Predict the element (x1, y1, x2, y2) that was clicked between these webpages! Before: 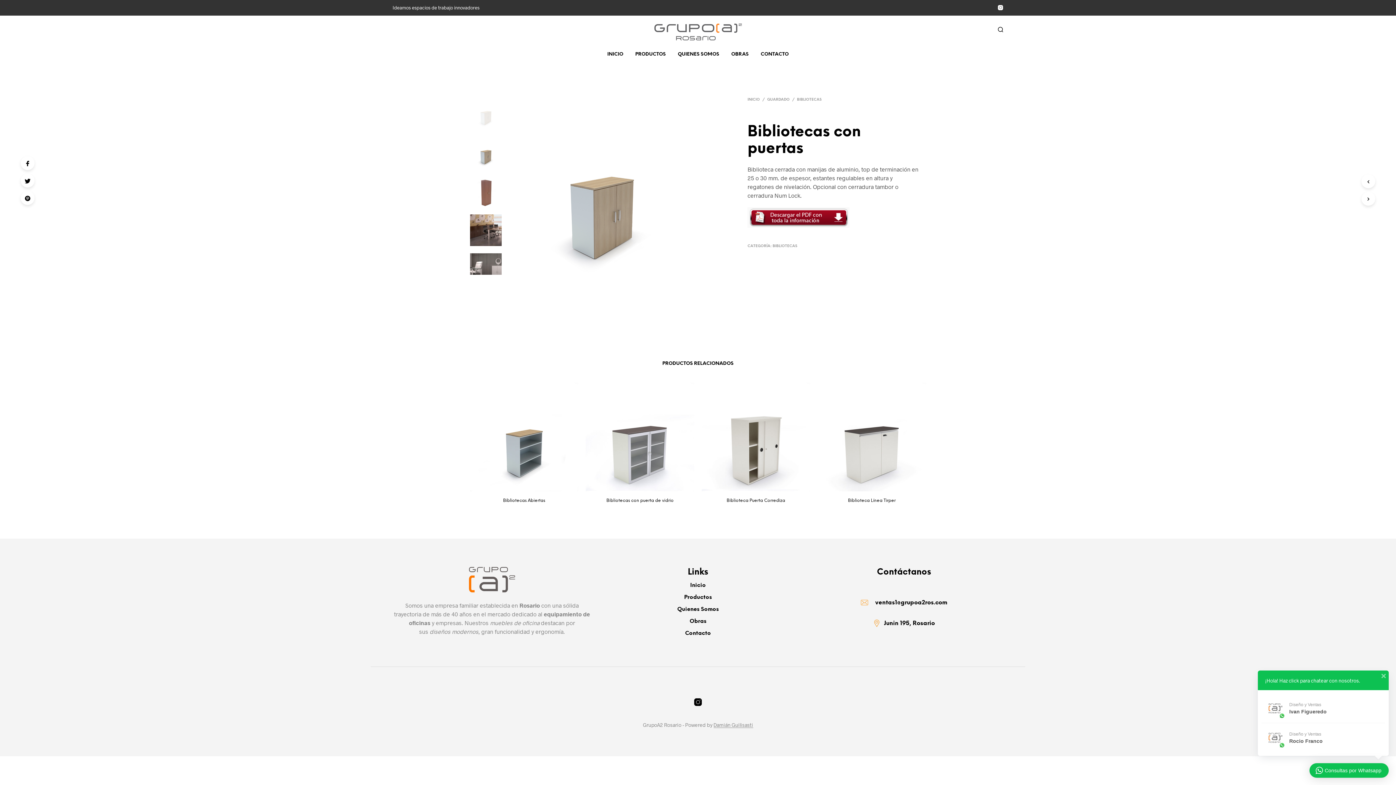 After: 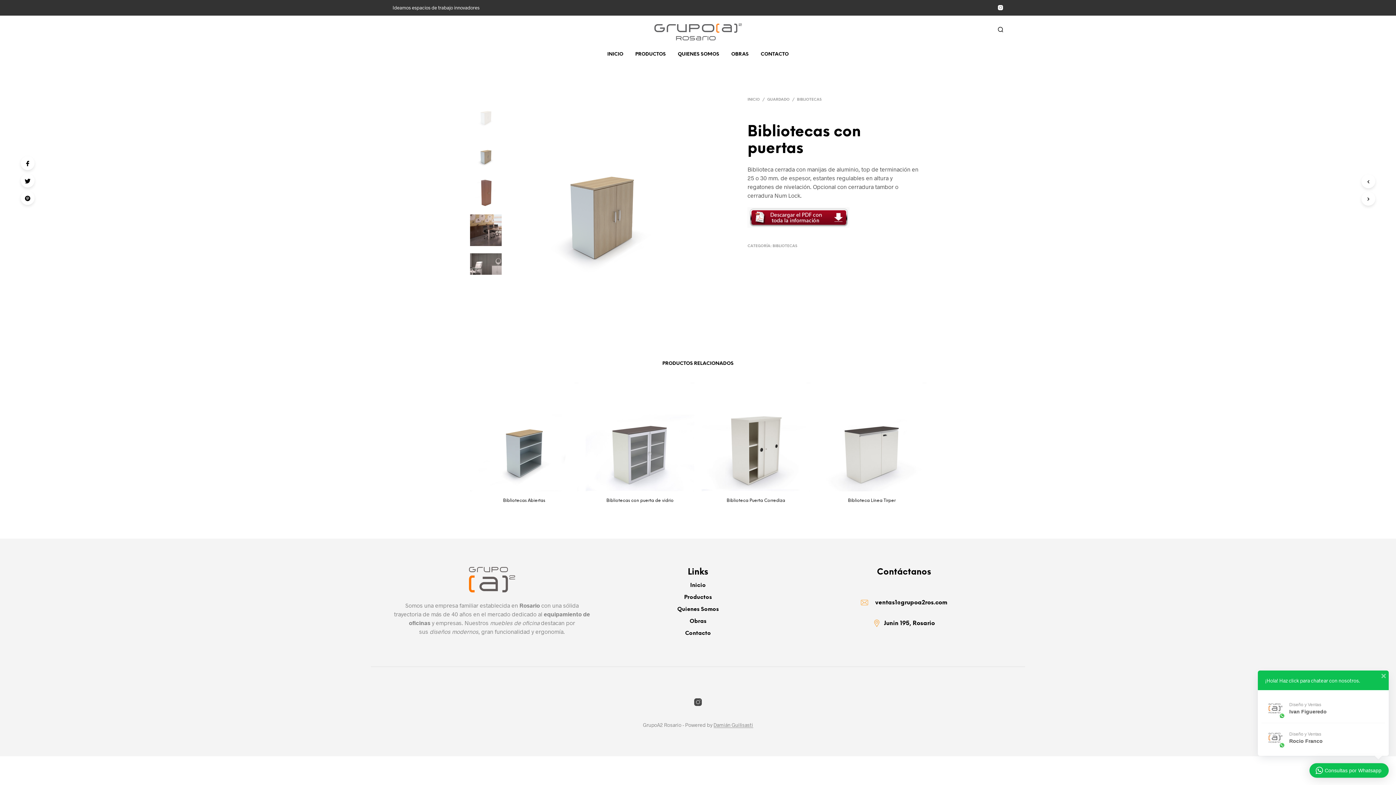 Action: bbox: (693, 701, 702, 708)